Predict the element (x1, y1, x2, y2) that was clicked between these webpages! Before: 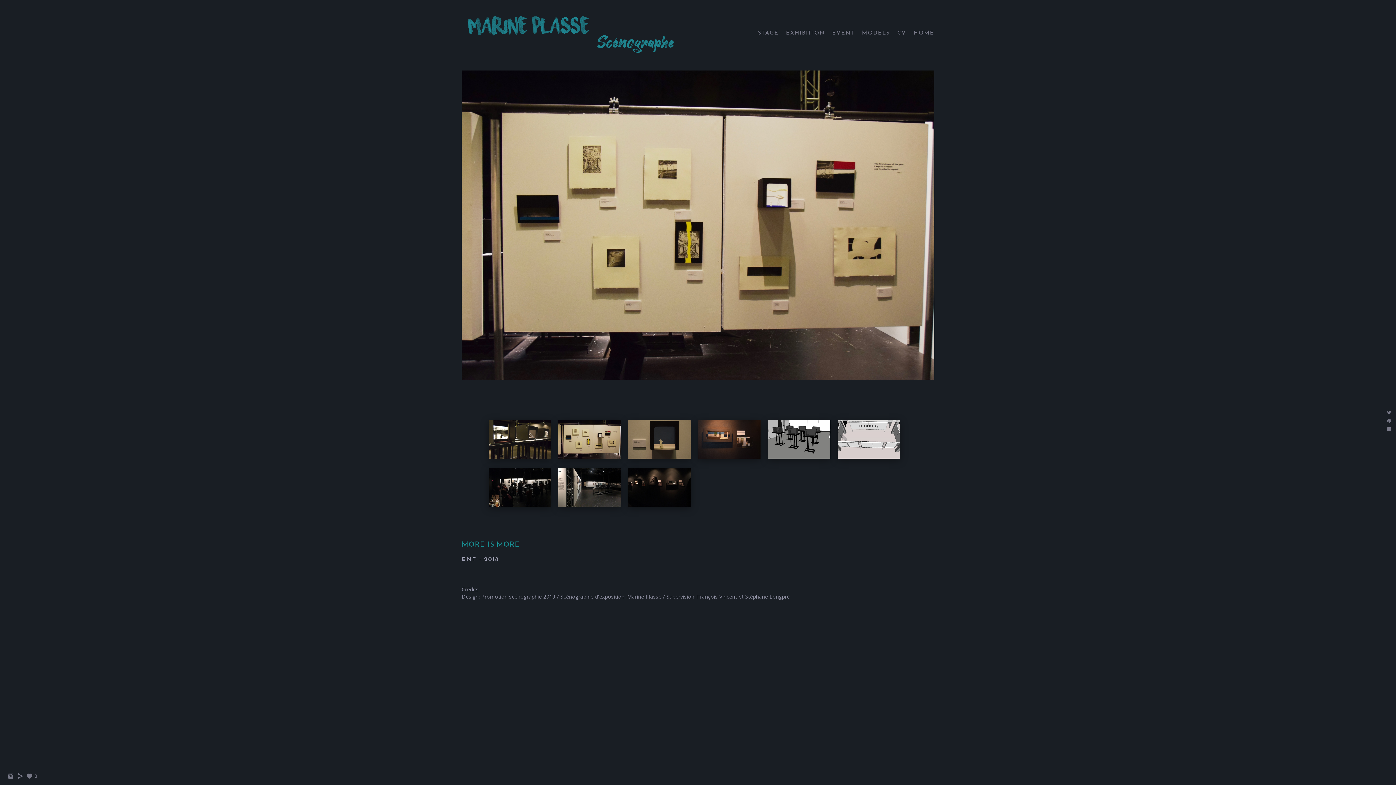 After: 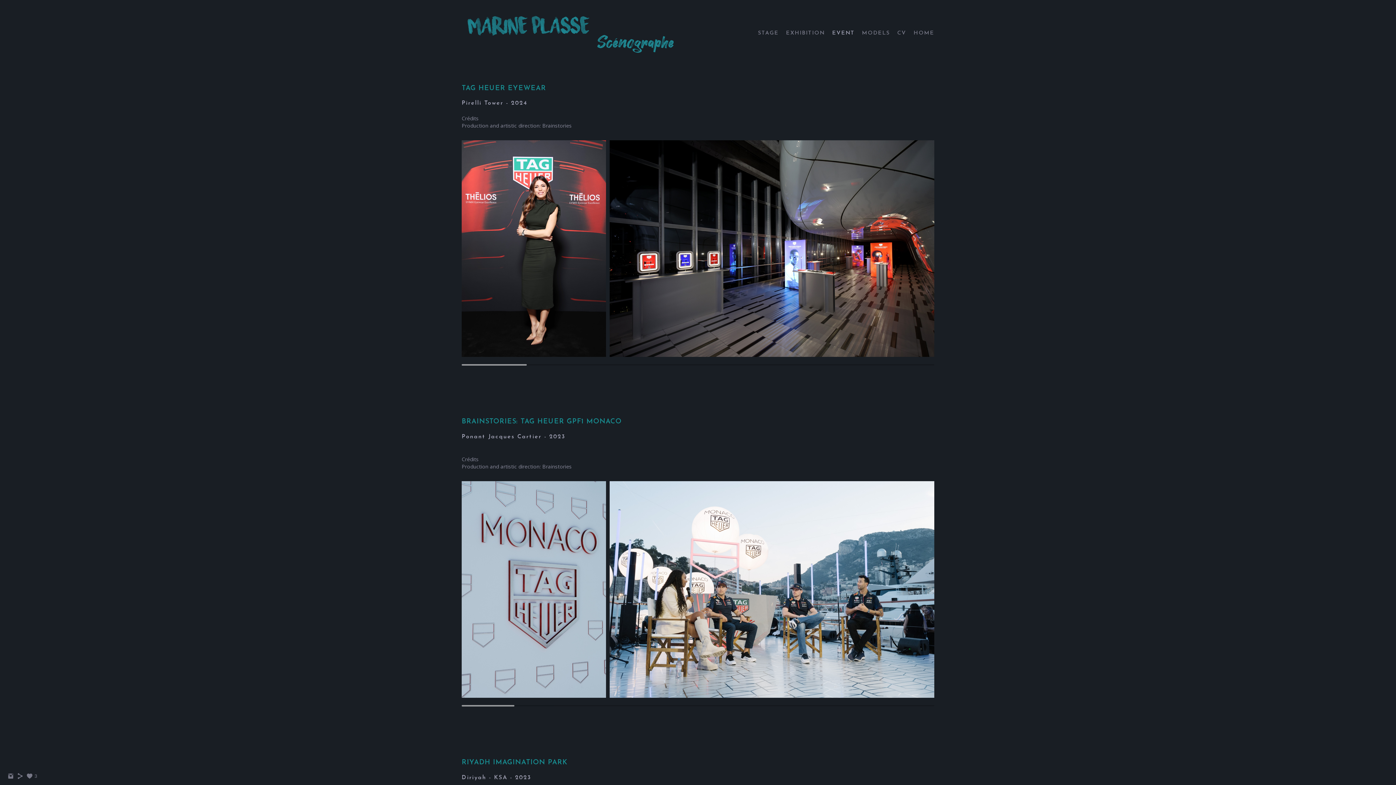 Action: label: EVENT bbox: (832, 30, 854, 36)